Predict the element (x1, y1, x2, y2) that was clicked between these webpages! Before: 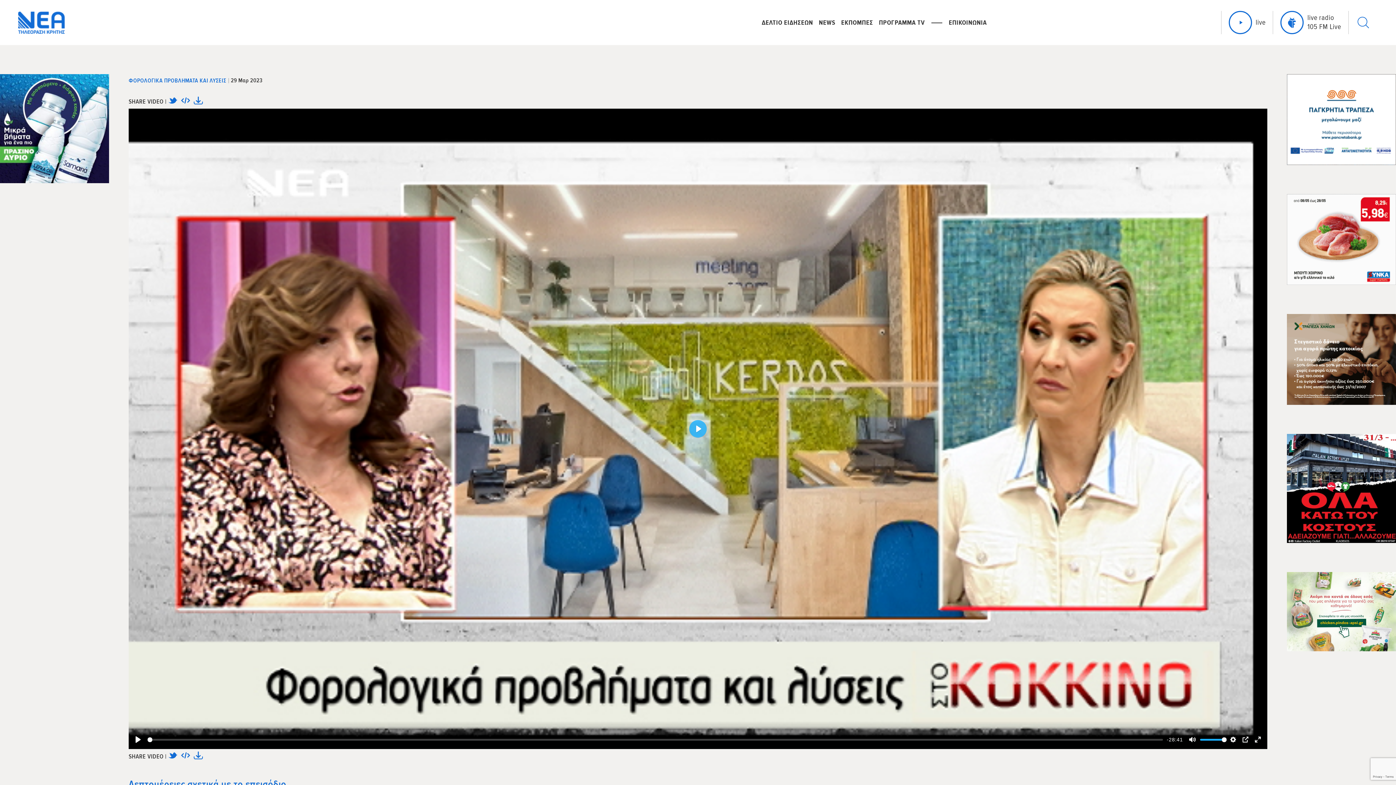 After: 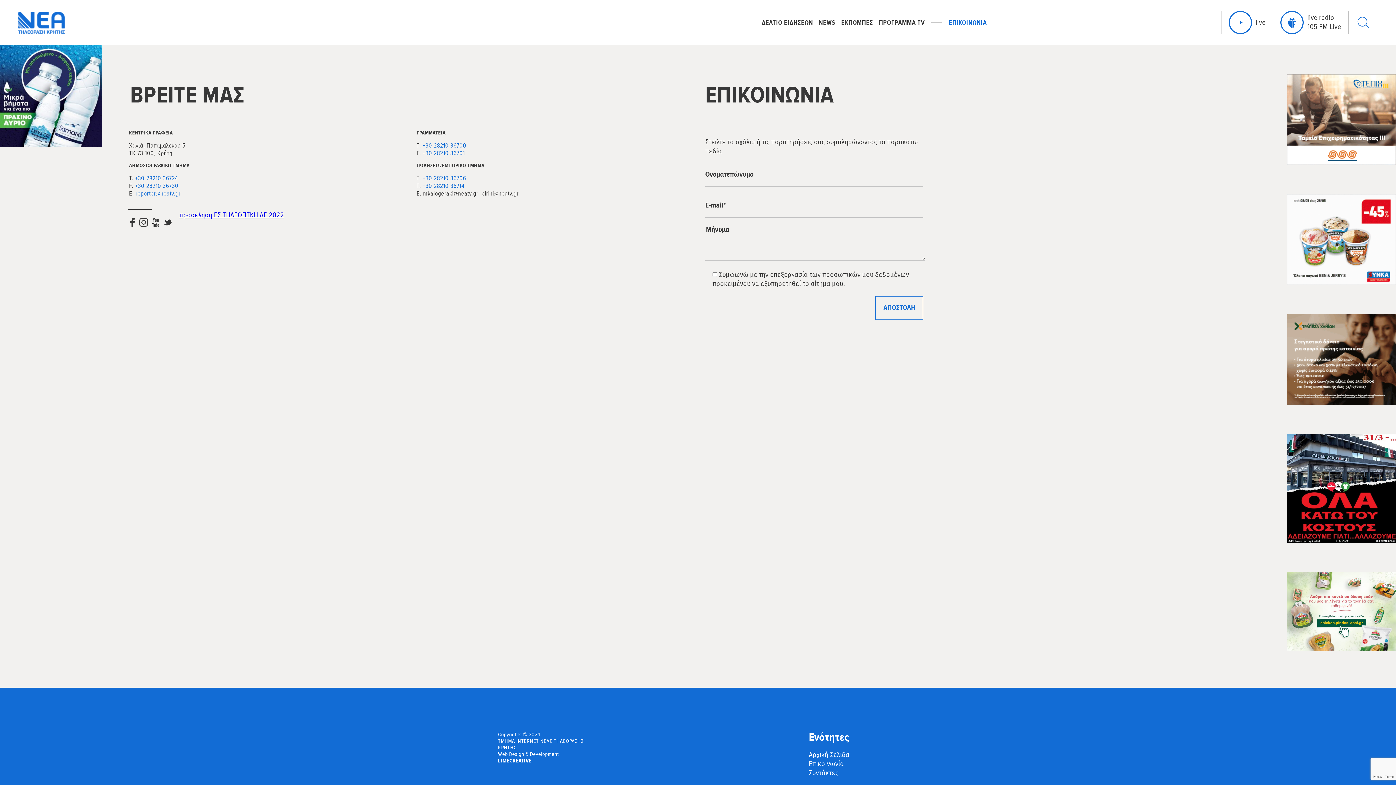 Action: label: ΕΠΙΚΟΙΝΩΝΙΑ bbox: (949, 18, 987, 26)